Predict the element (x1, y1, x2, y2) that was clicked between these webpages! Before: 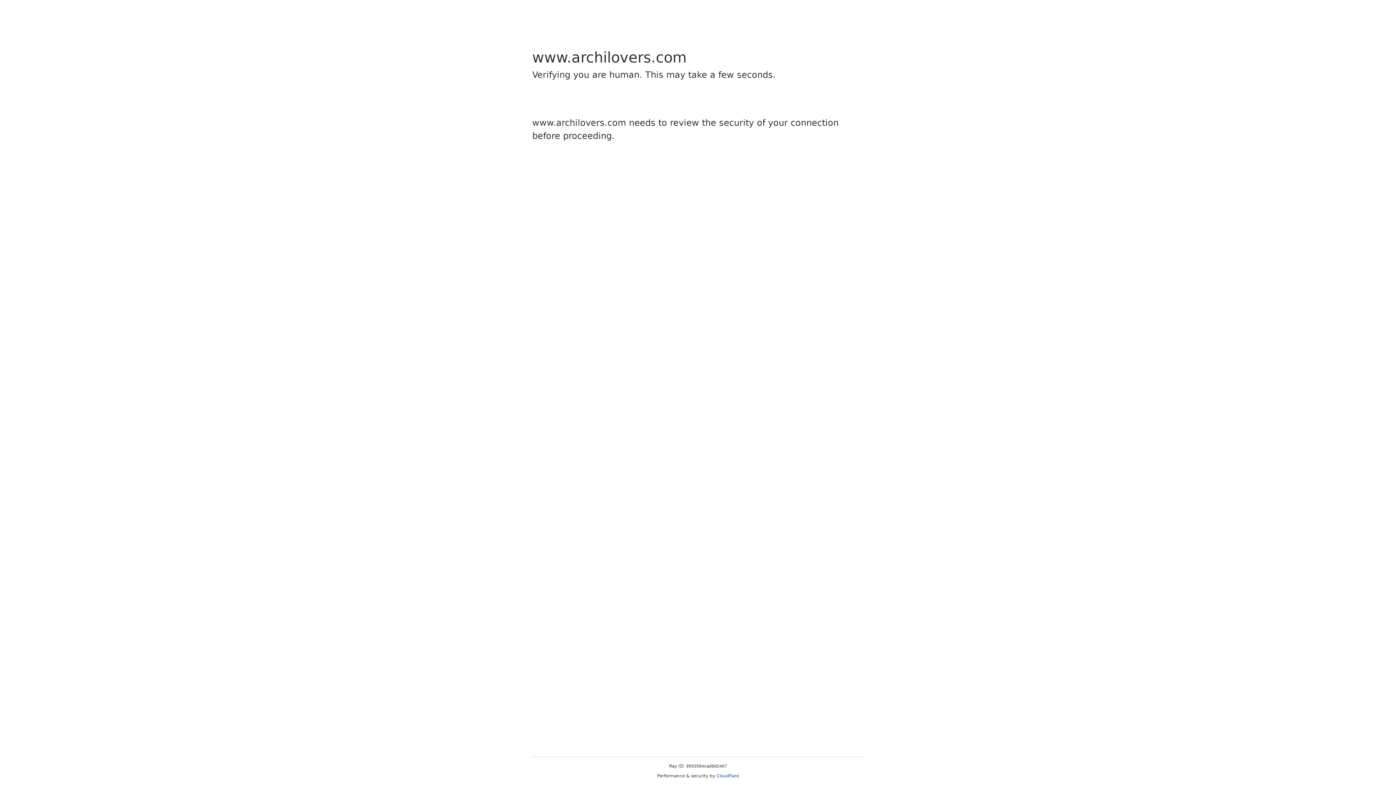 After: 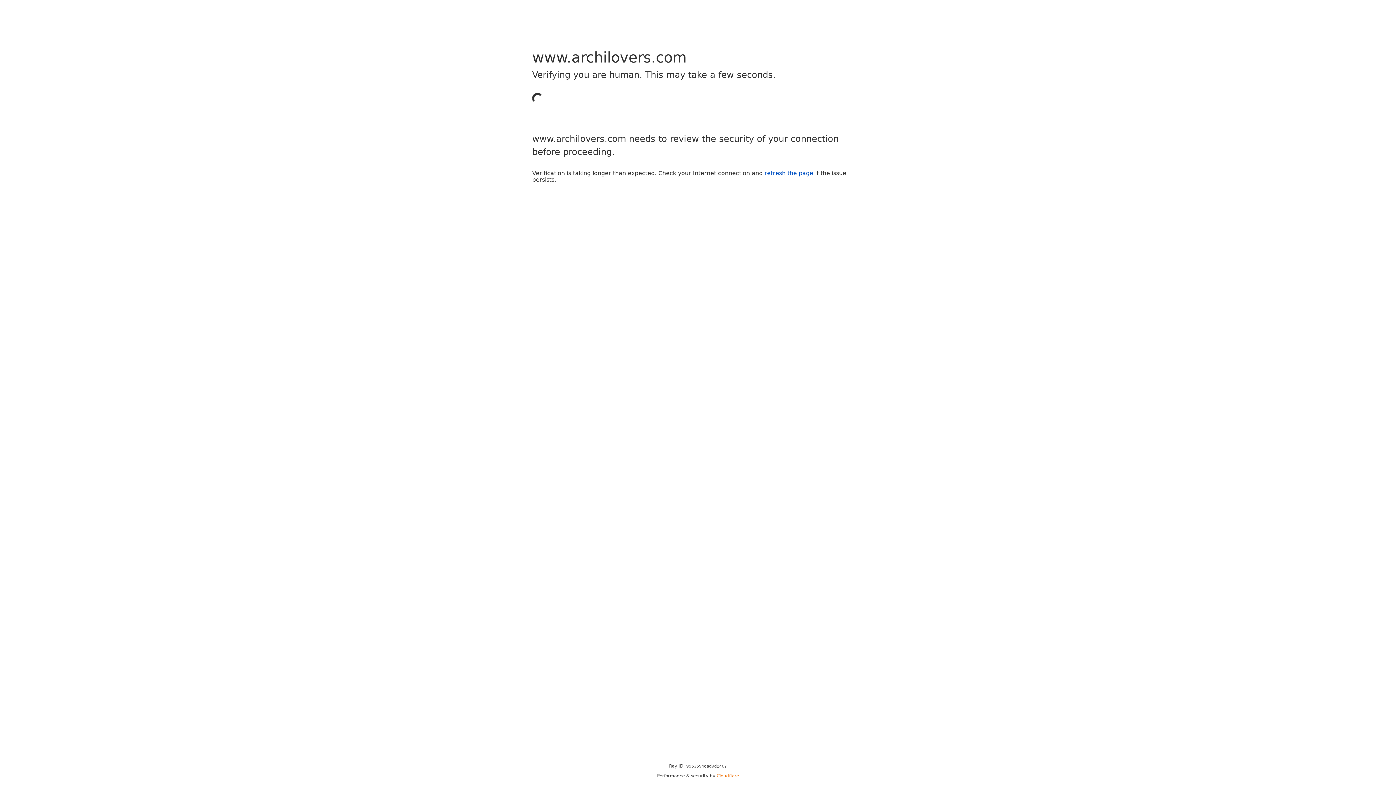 Action: label: Cloudflare bbox: (716, 773, 739, 778)